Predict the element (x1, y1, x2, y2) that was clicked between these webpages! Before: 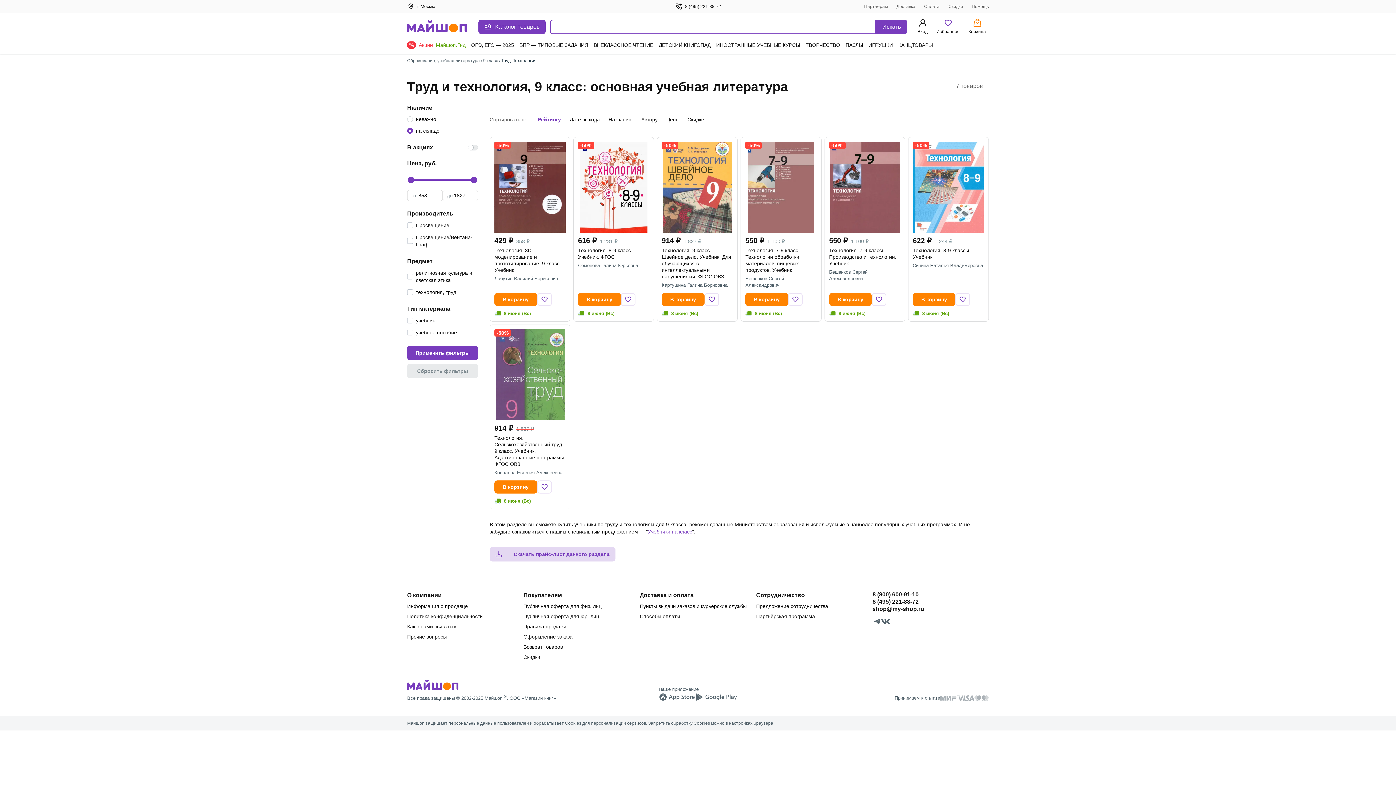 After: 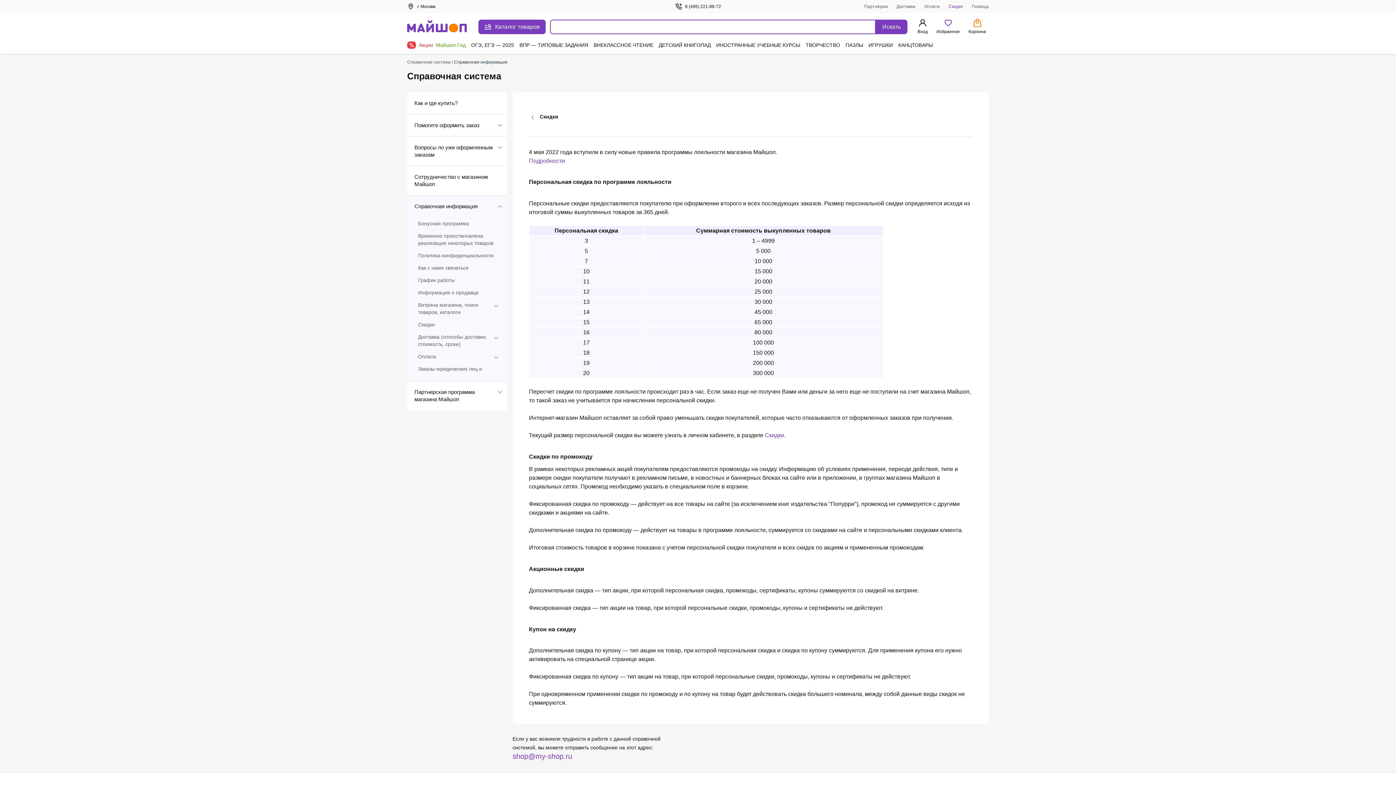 Action: bbox: (948, 4, 963, 9) label: Скидки